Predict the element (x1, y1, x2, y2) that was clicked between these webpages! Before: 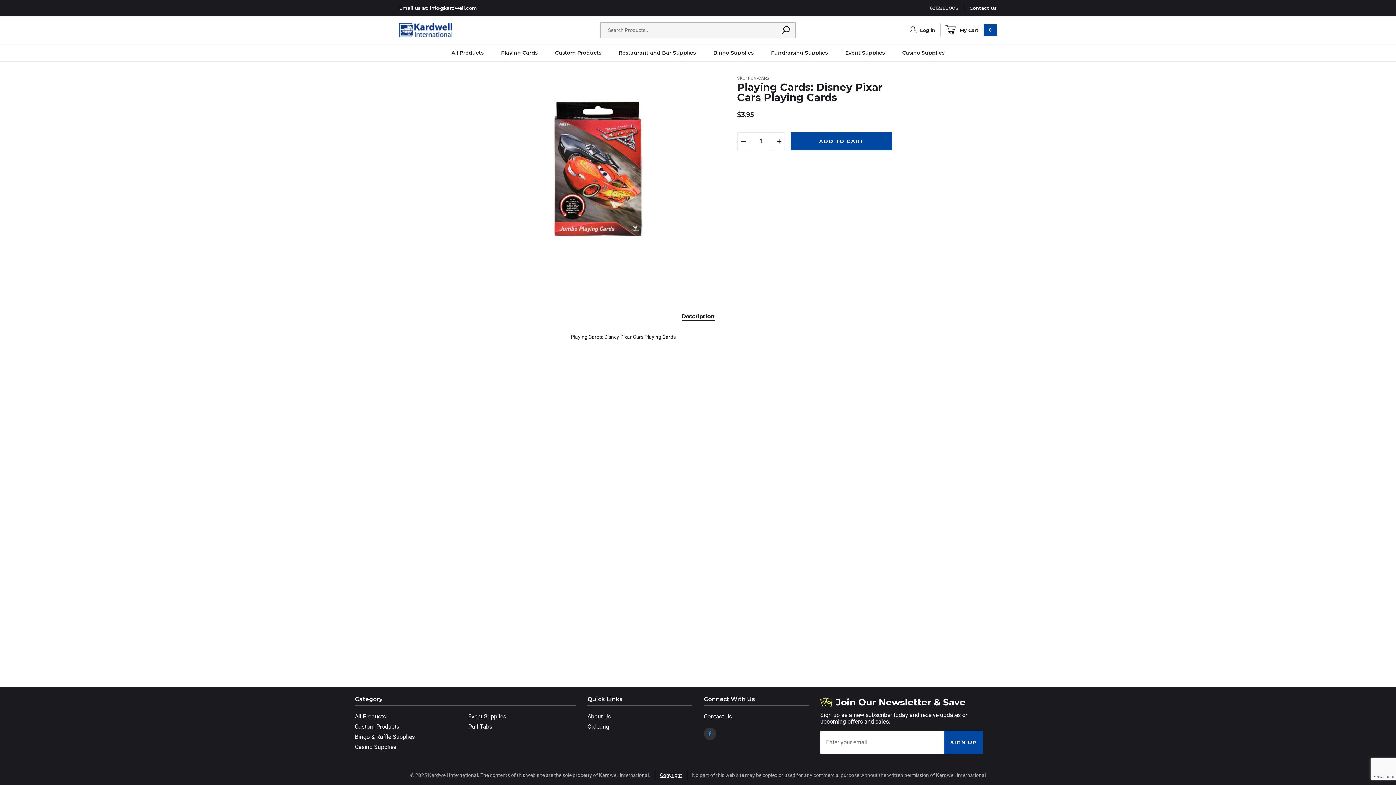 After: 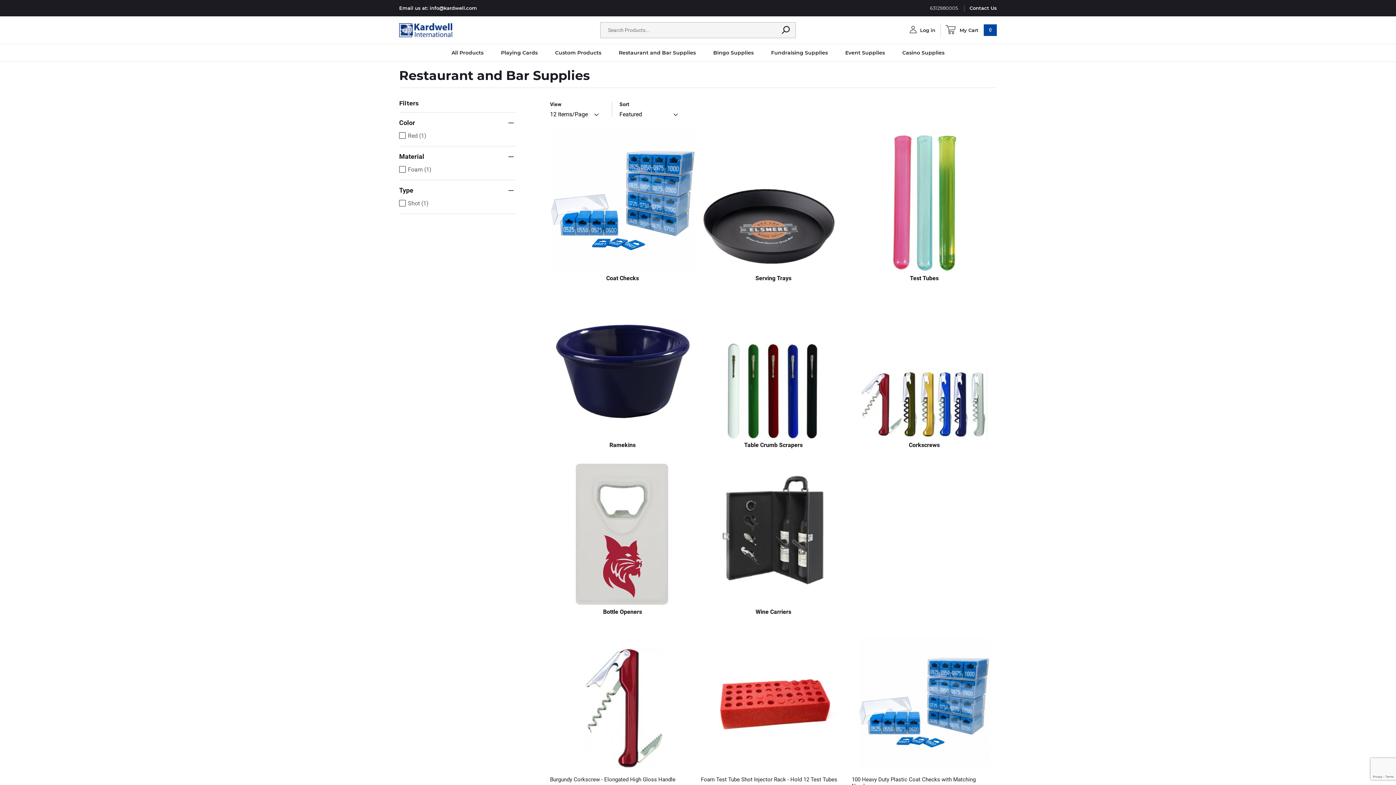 Action: bbox: (618, 44, 696, 61) label: main-menu, Restaurant and Bar Supplies